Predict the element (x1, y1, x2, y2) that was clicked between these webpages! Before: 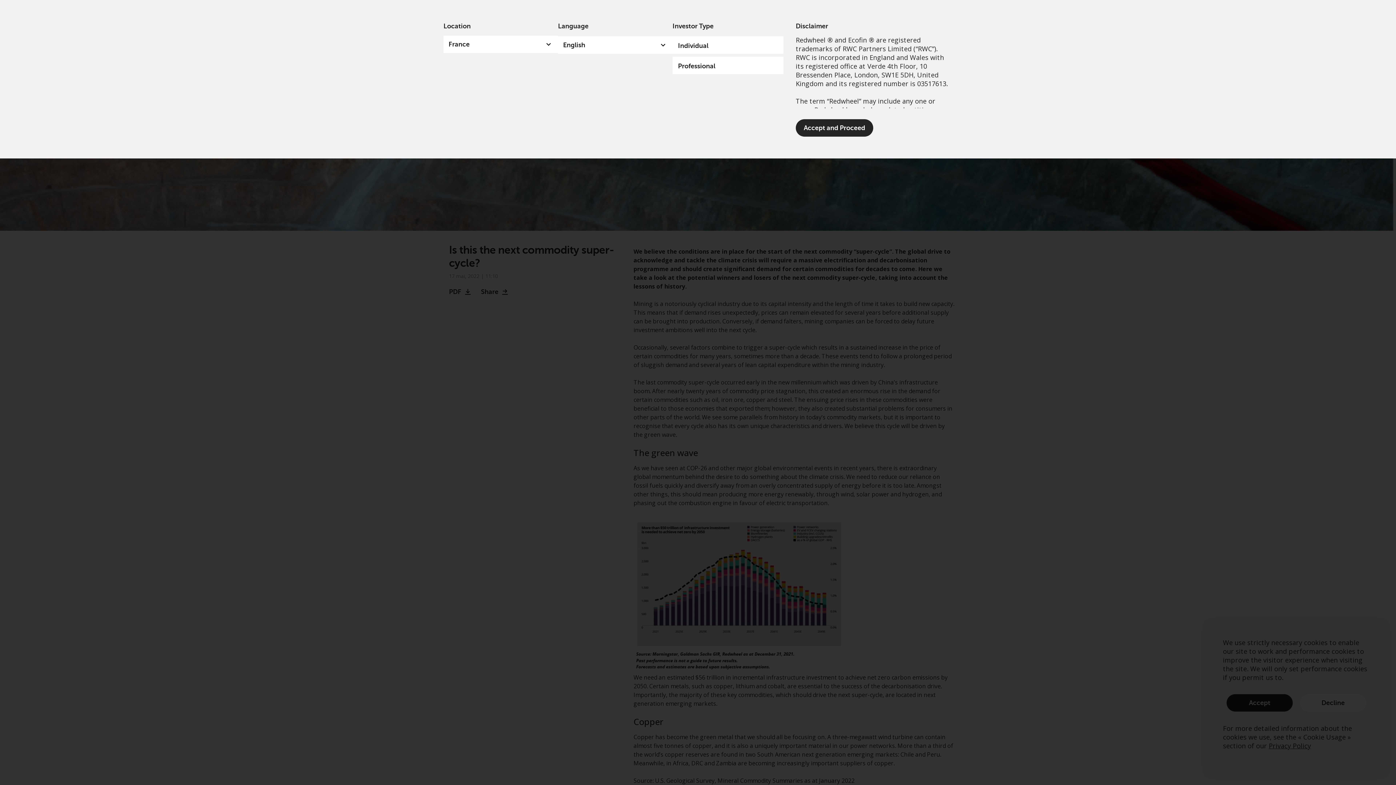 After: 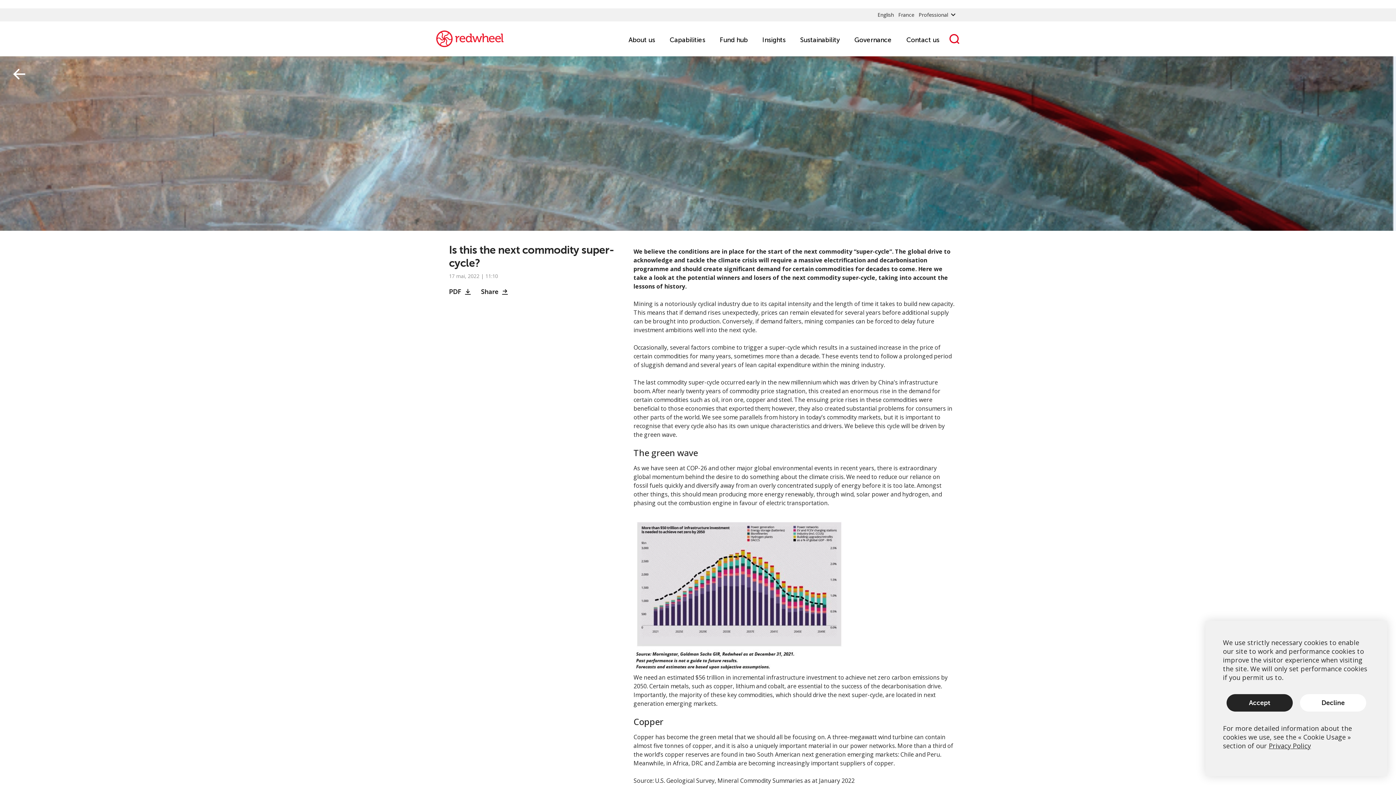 Action: label: Accept and Proceed bbox: (795, 119, 873, 136)